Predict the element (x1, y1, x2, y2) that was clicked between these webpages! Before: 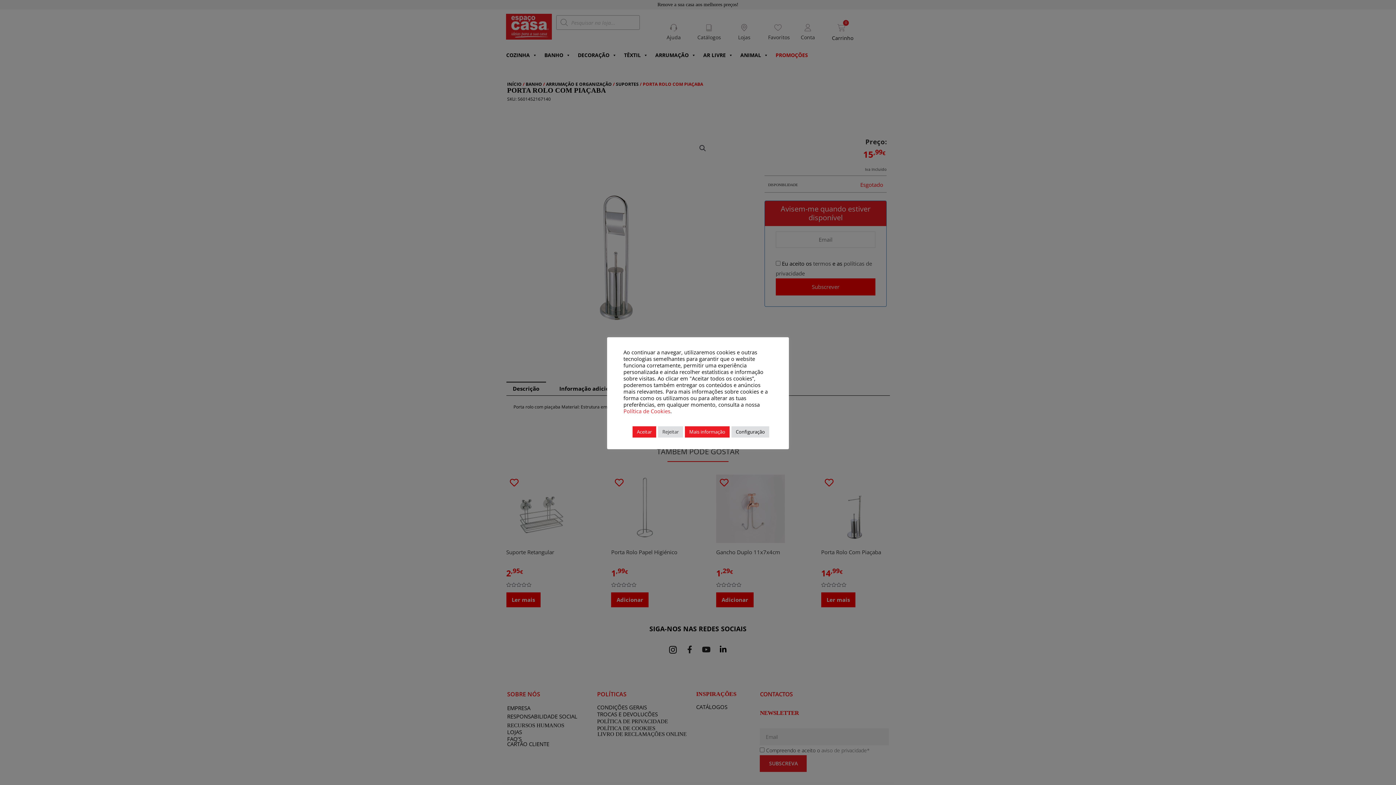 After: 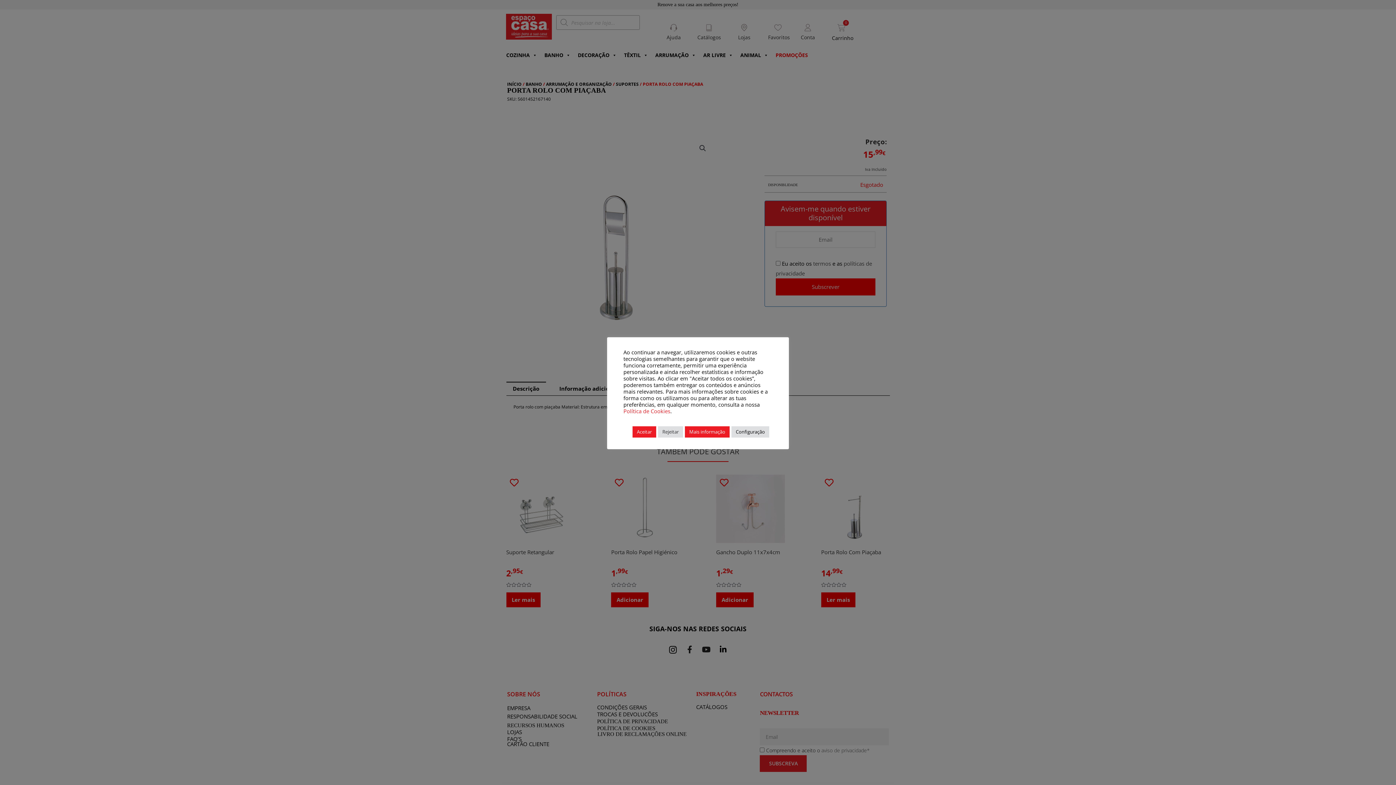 Action: bbox: (623, 407, 670, 414) label: Política de Cookies